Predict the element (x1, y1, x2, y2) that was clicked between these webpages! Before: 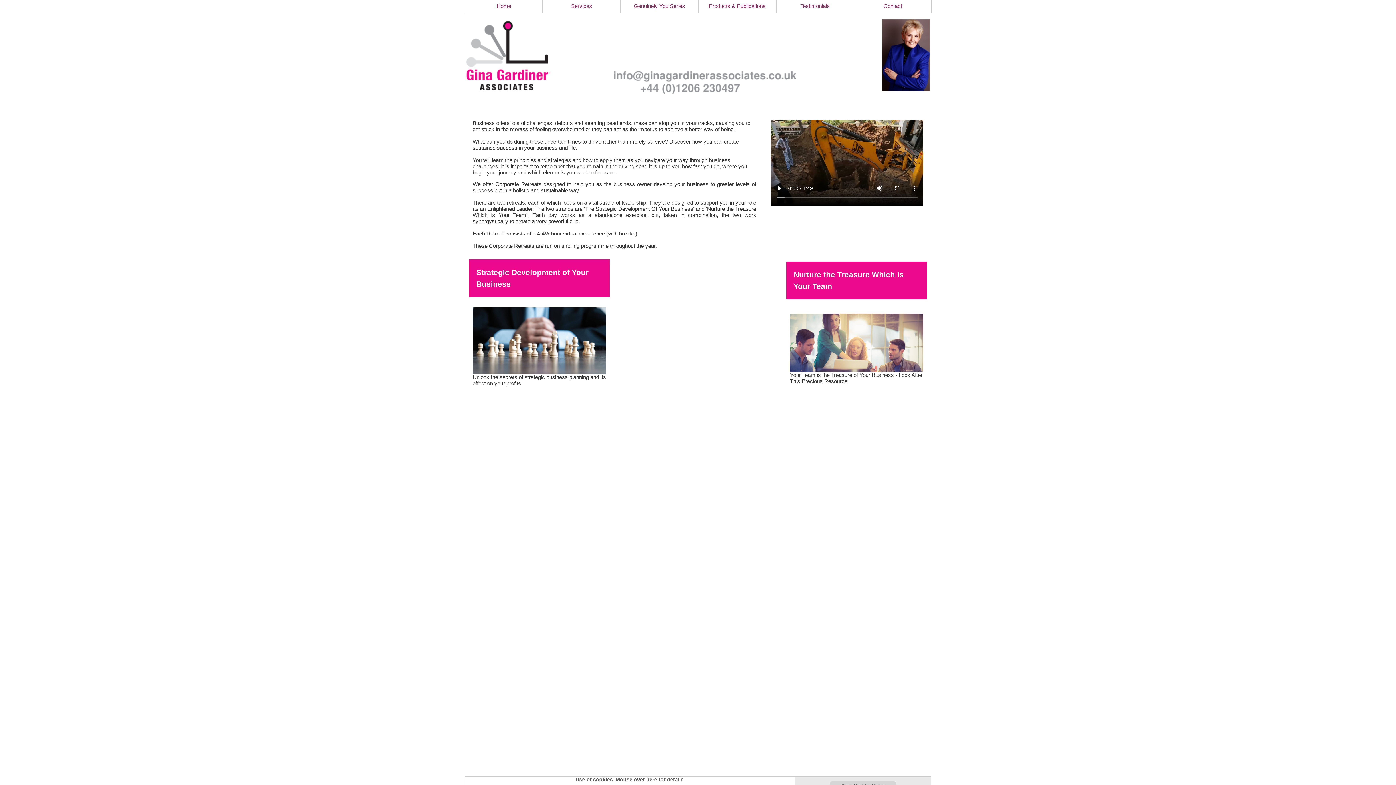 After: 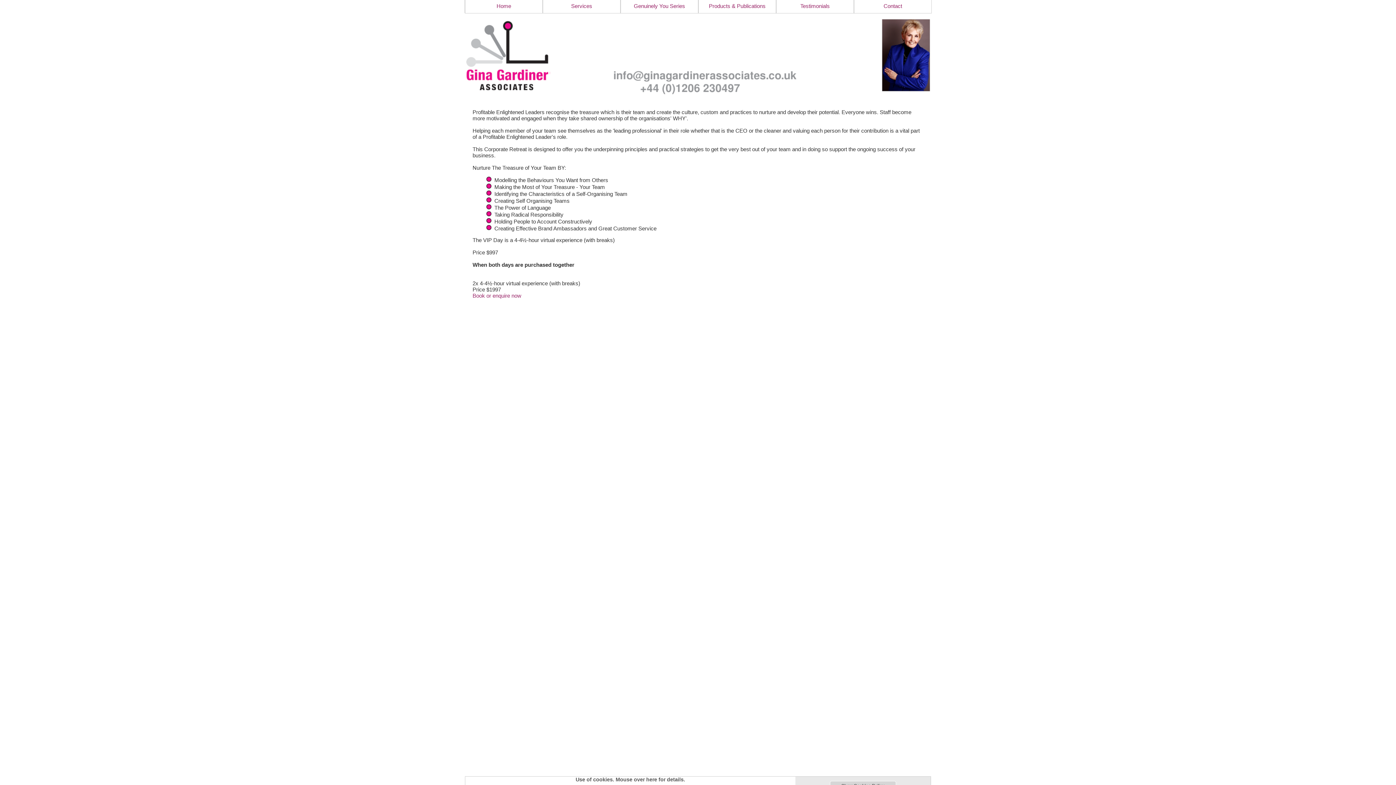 Action: bbox: (790, 313, 923, 372)